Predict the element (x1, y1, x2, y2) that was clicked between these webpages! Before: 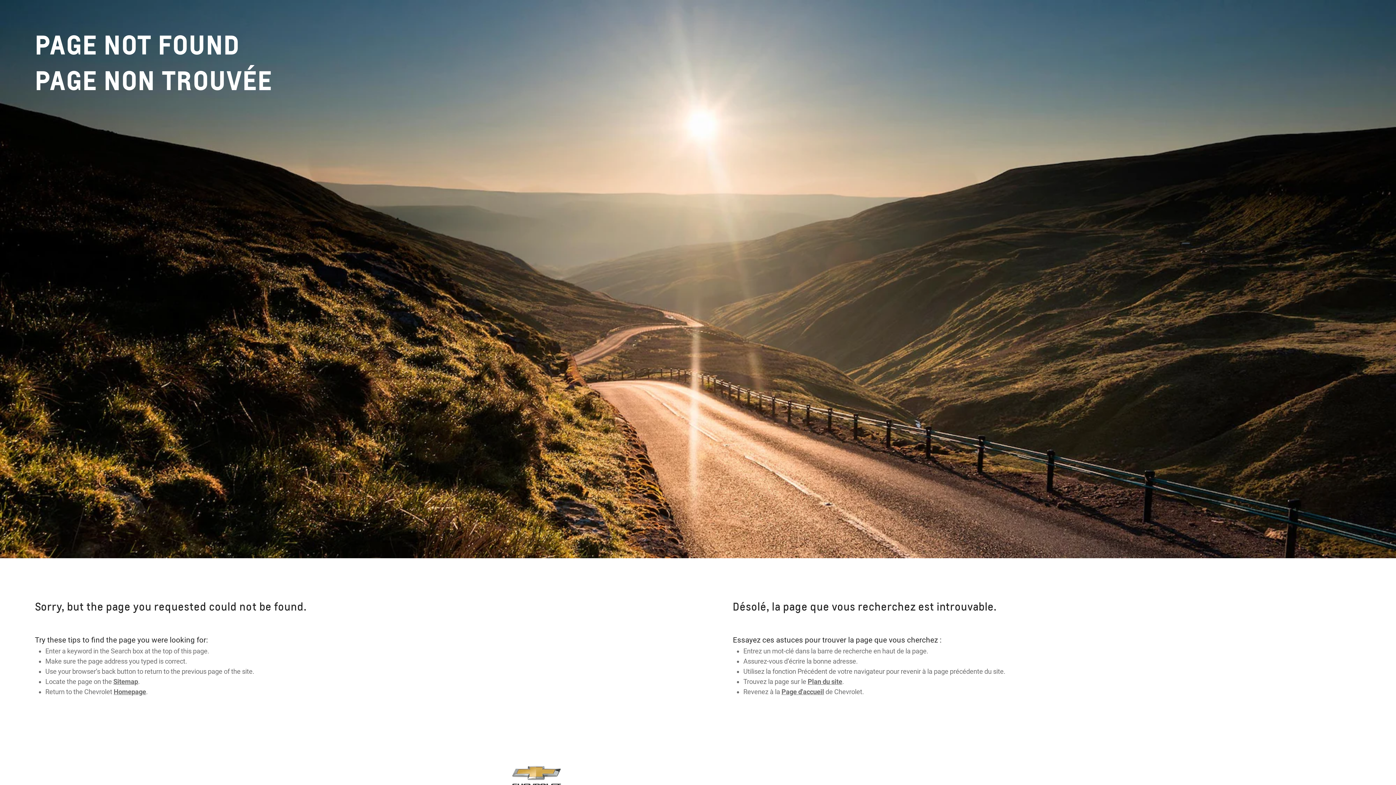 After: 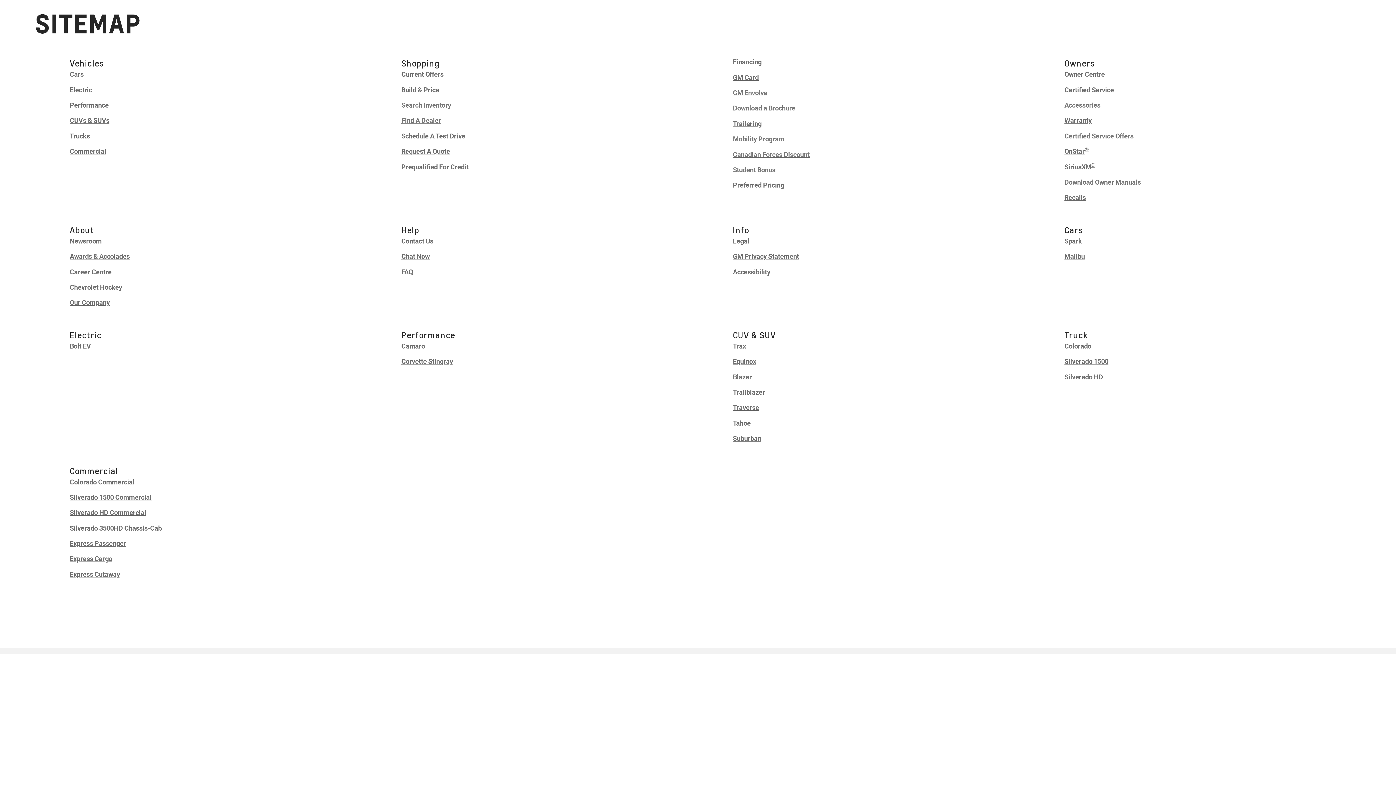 Action: label: Sitemap bbox: (113, 678, 138, 685)